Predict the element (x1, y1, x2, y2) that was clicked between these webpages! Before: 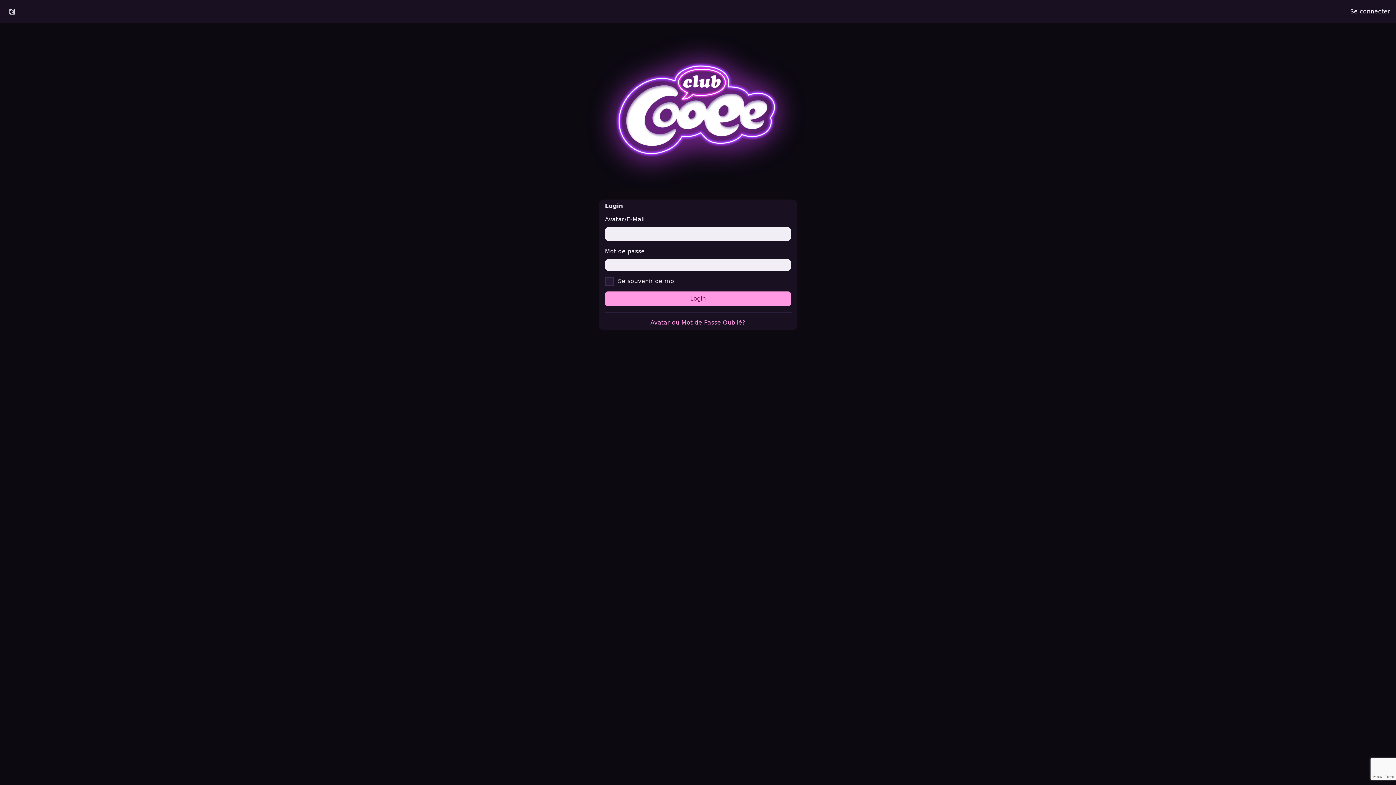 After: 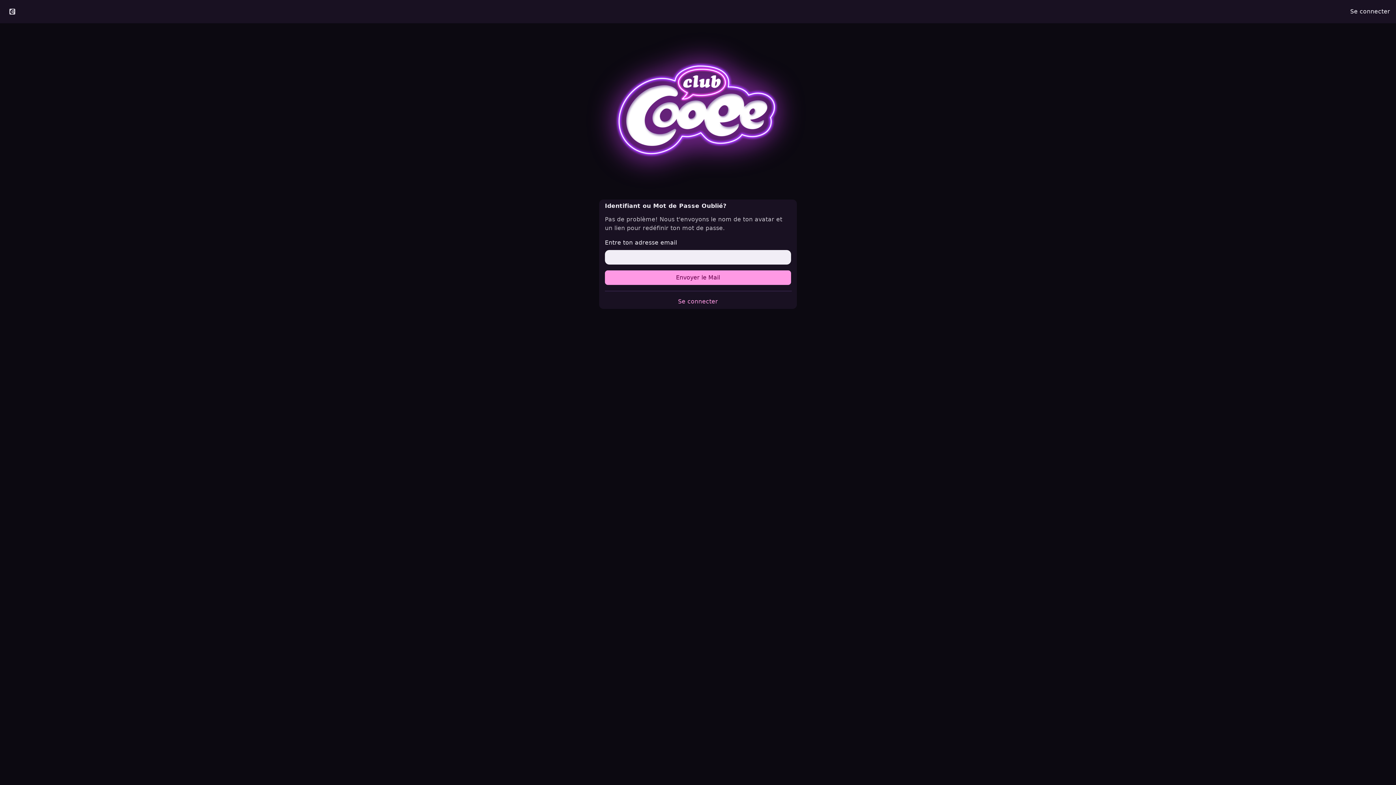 Action: label: Avatar ou Mot de Passe Oublié? bbox: (650, 319, 745, 326)